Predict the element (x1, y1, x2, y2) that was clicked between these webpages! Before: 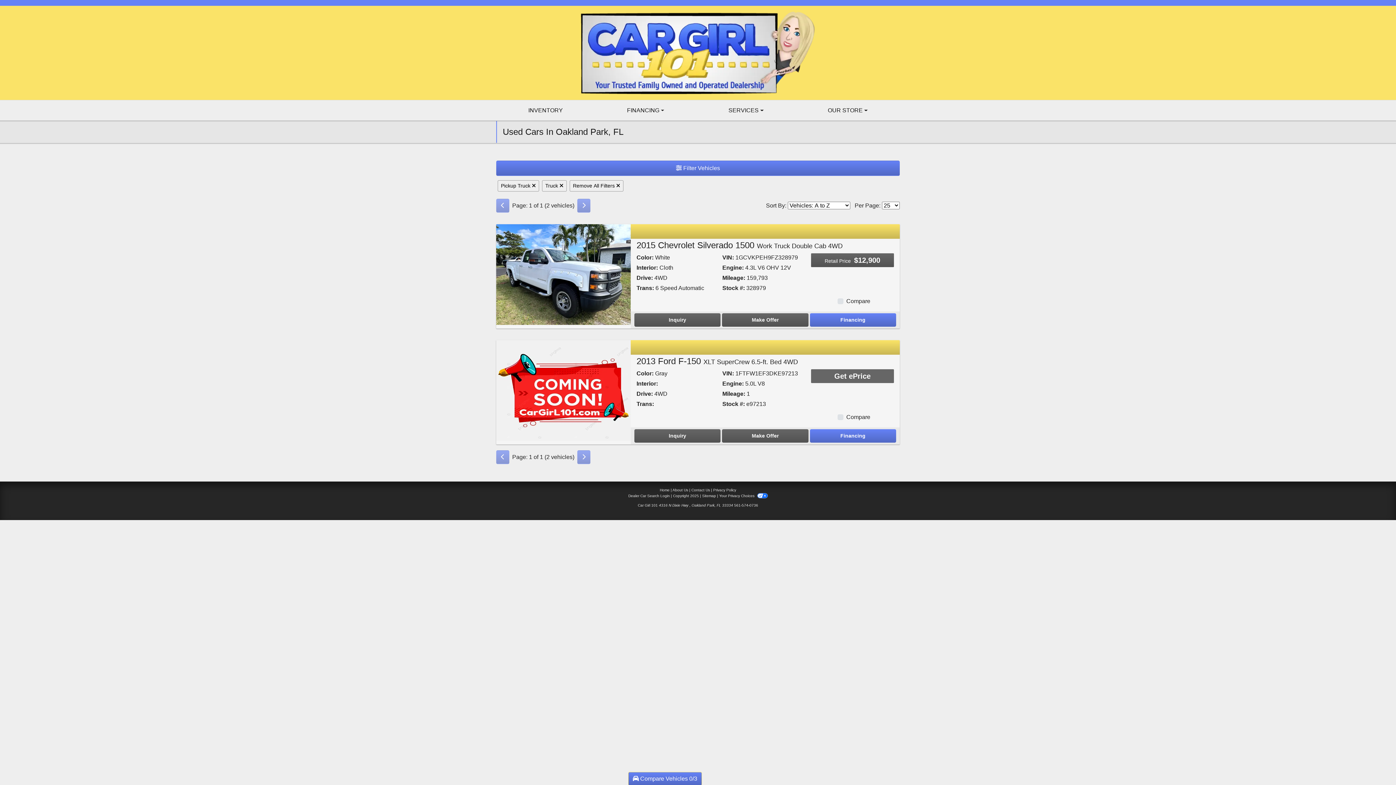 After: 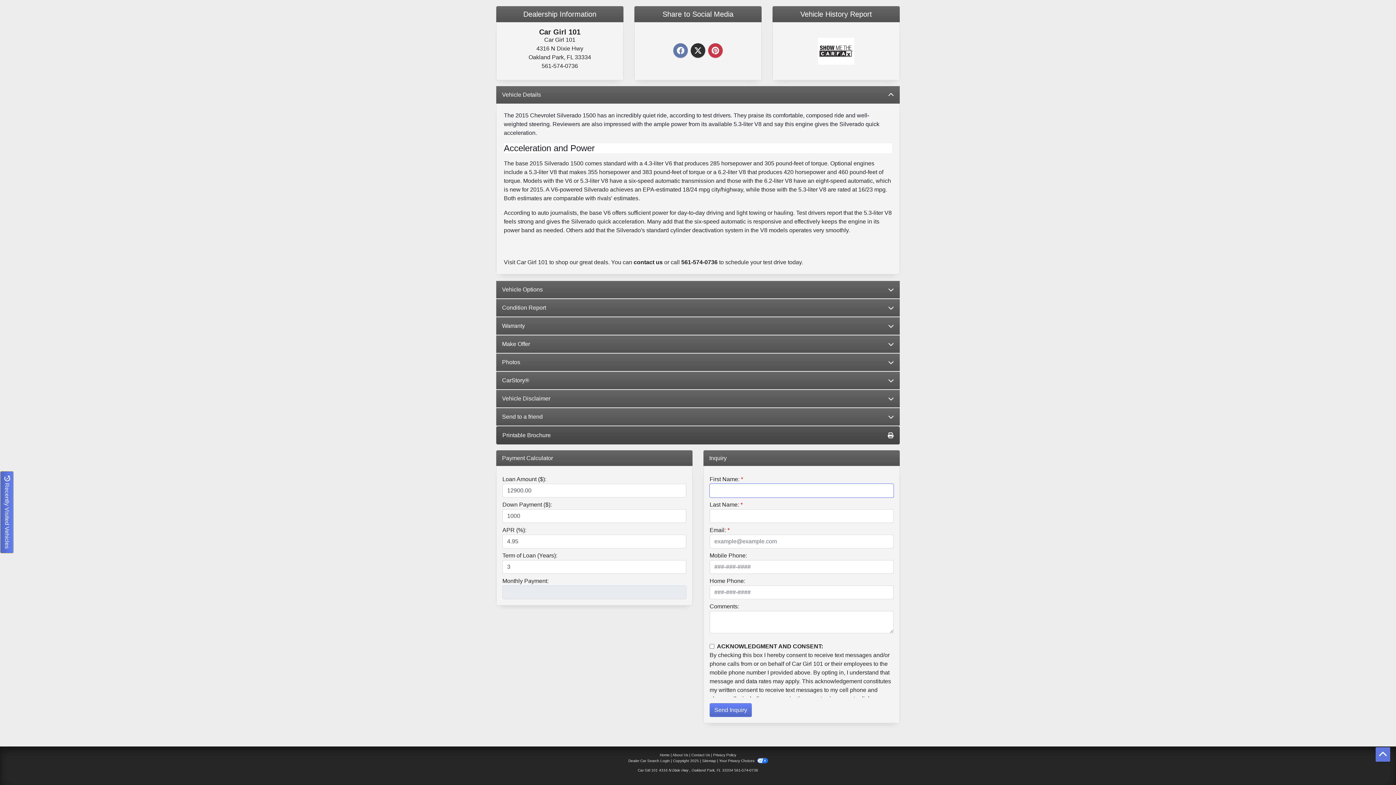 Action: label: 2015 Chevrolet Silverado 1500 Work Truck Double Cab 4WD bbox: (634, 313, 720, 326)